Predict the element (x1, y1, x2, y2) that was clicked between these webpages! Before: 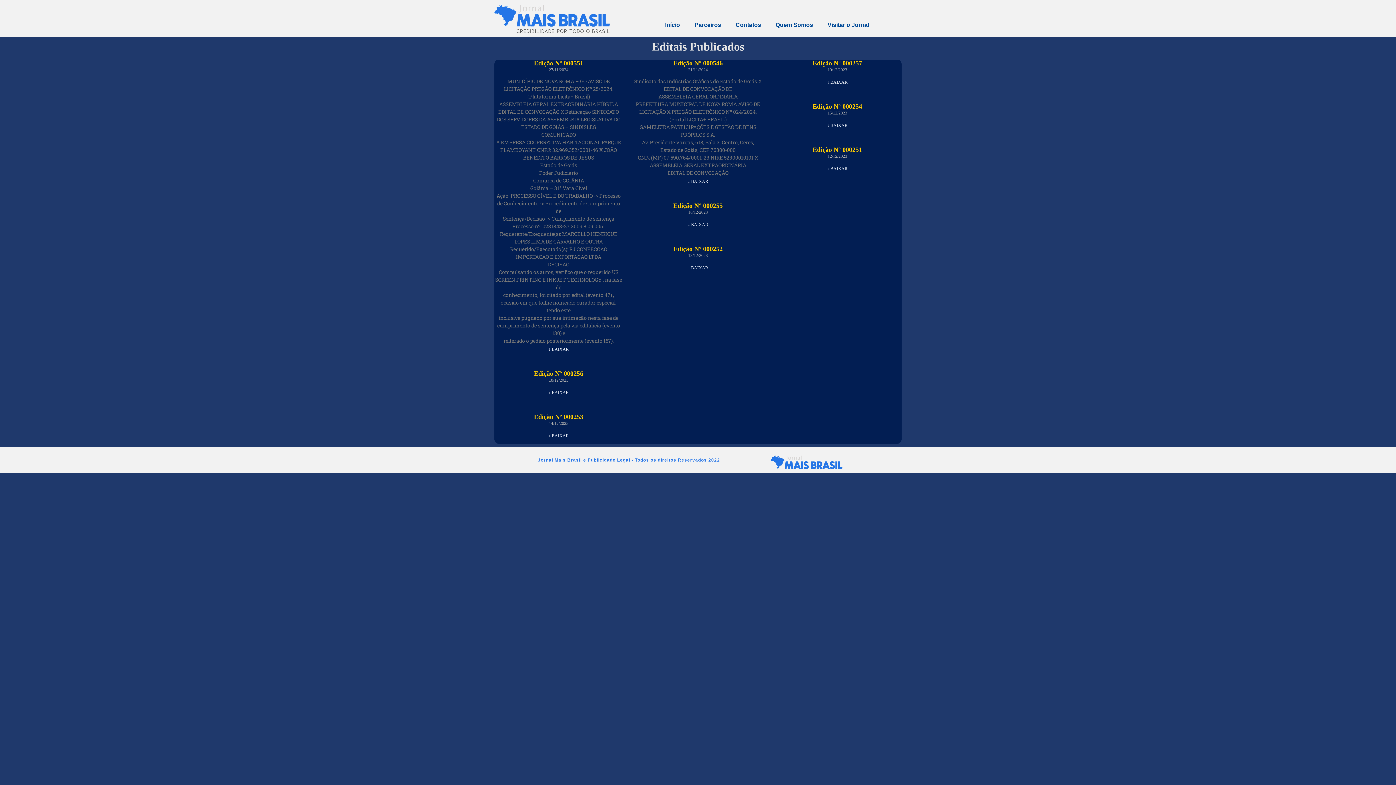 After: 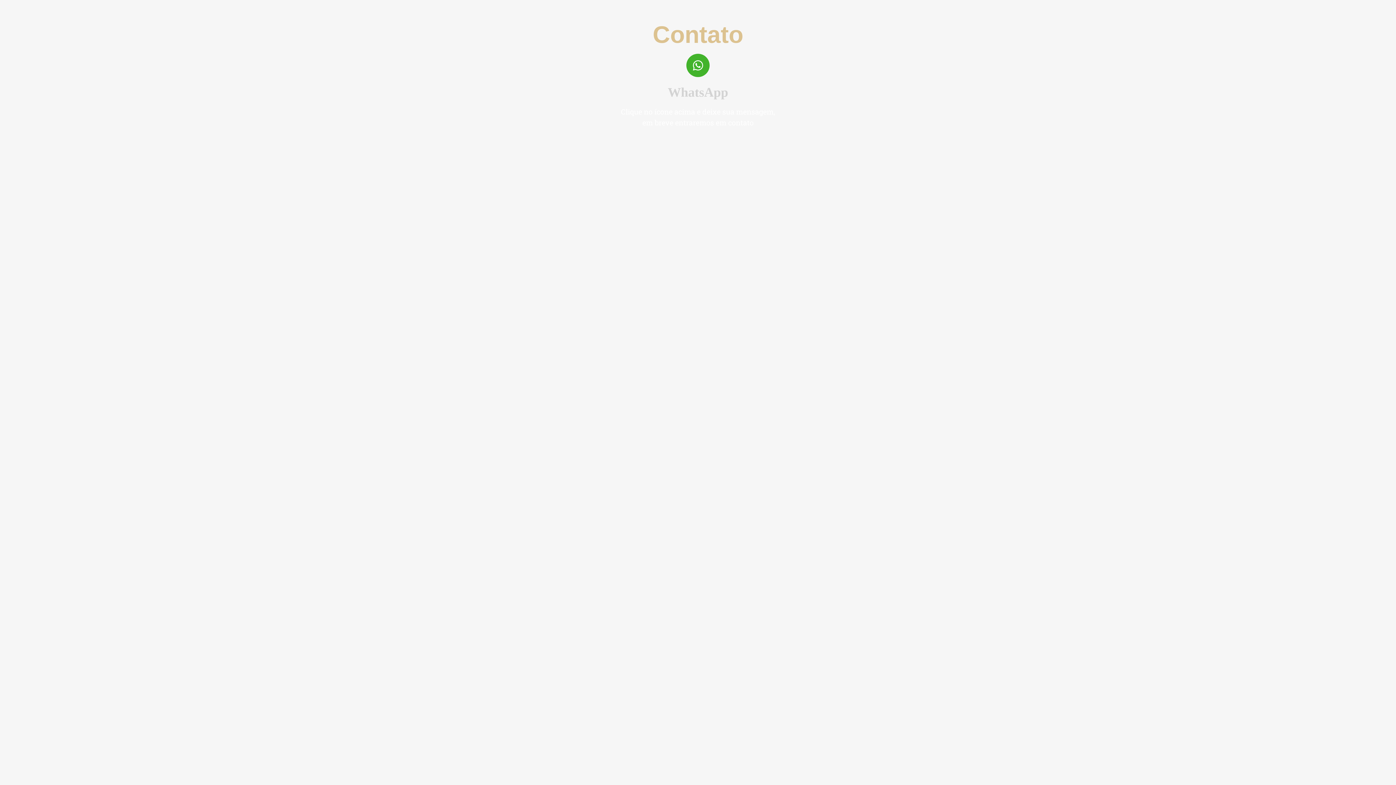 Action: bbox: (728, 16, 768, 33) label: Contatos